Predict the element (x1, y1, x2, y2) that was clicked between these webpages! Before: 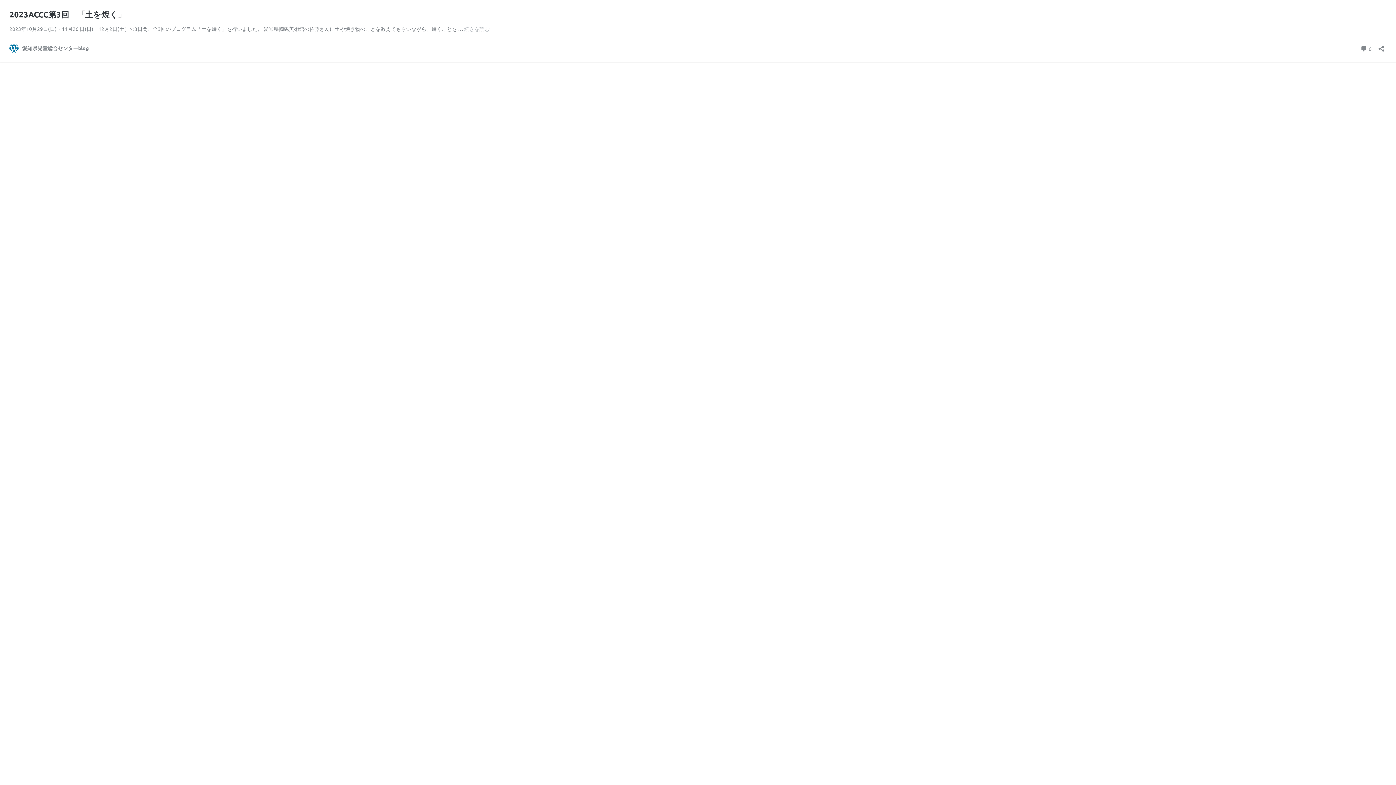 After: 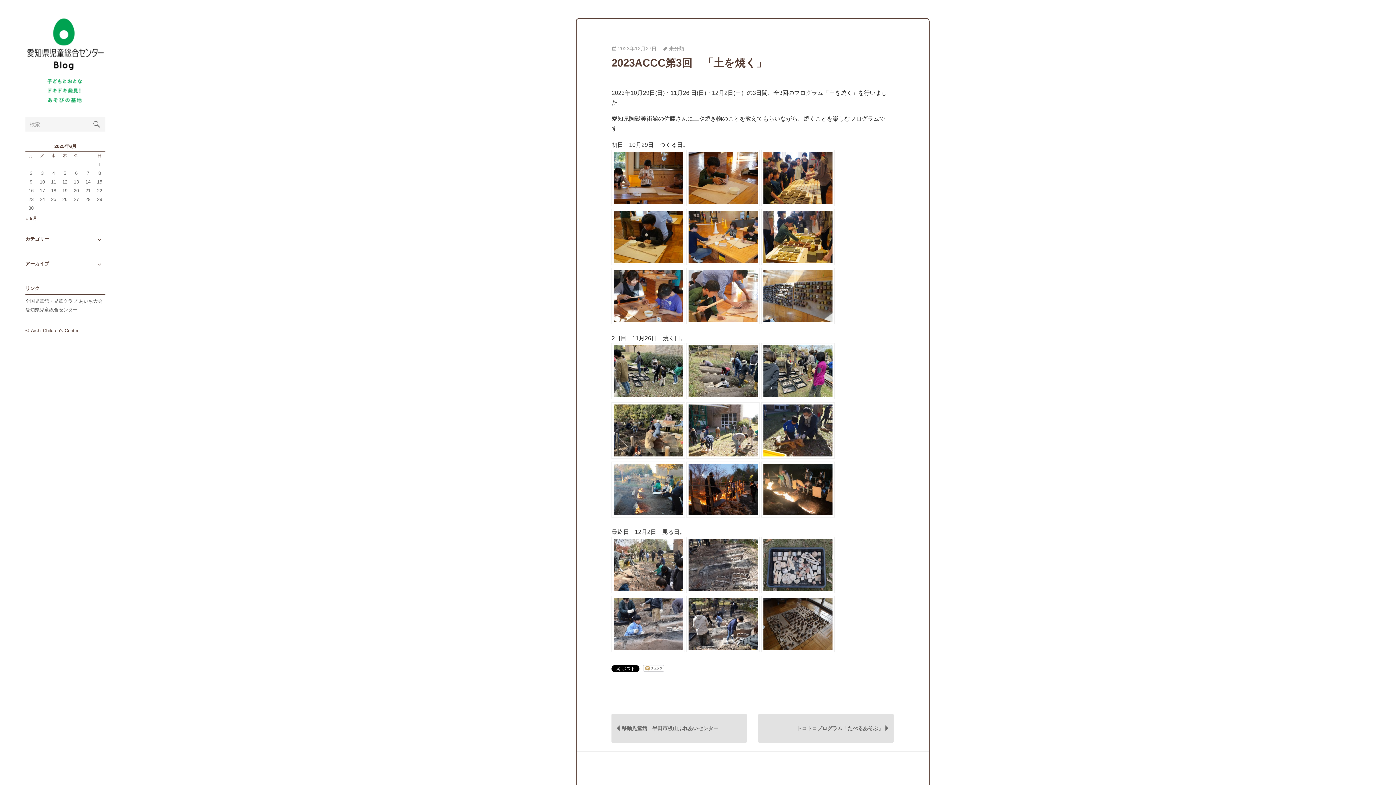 Action: label: 続きを読む
2023ACCC第3回　「土を焼く」 bbox: (464, 25, 489, 32)